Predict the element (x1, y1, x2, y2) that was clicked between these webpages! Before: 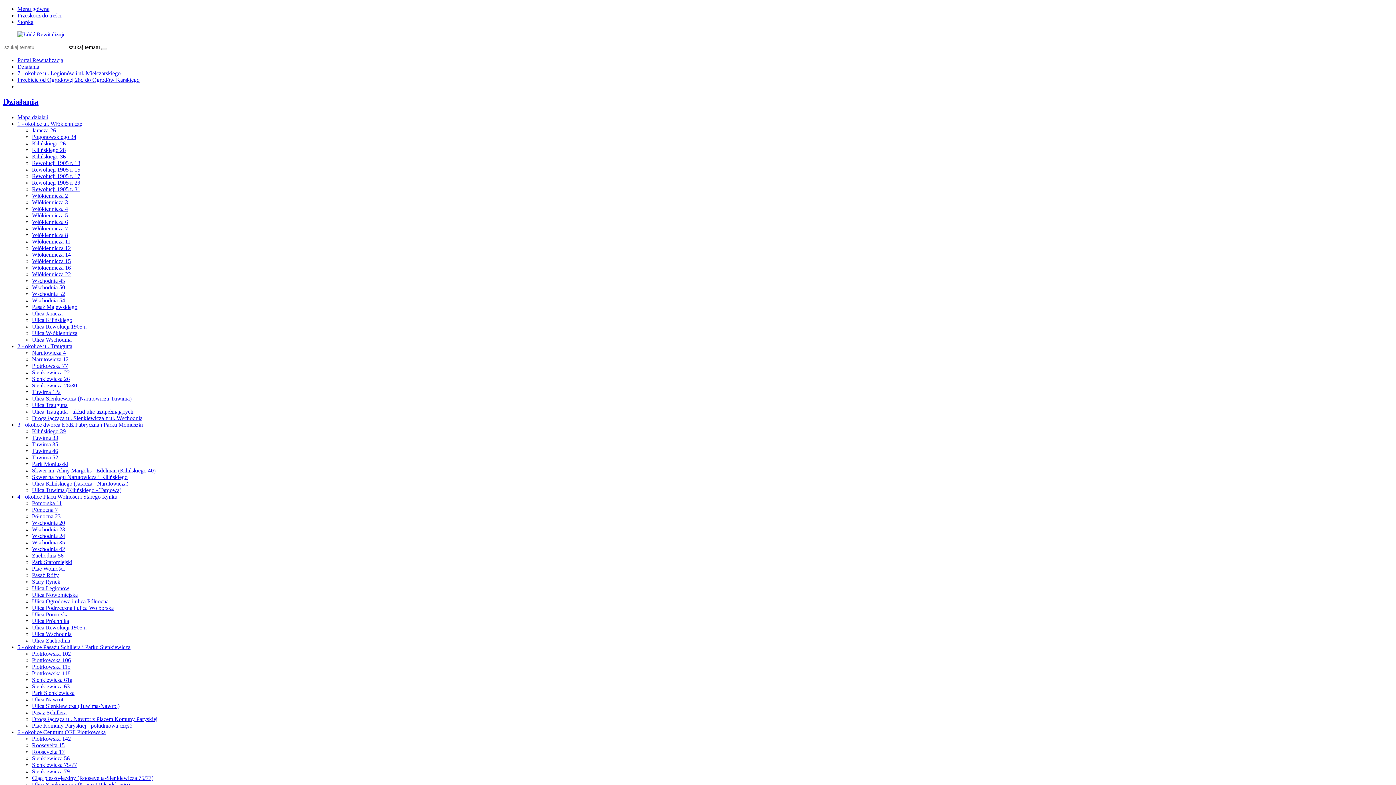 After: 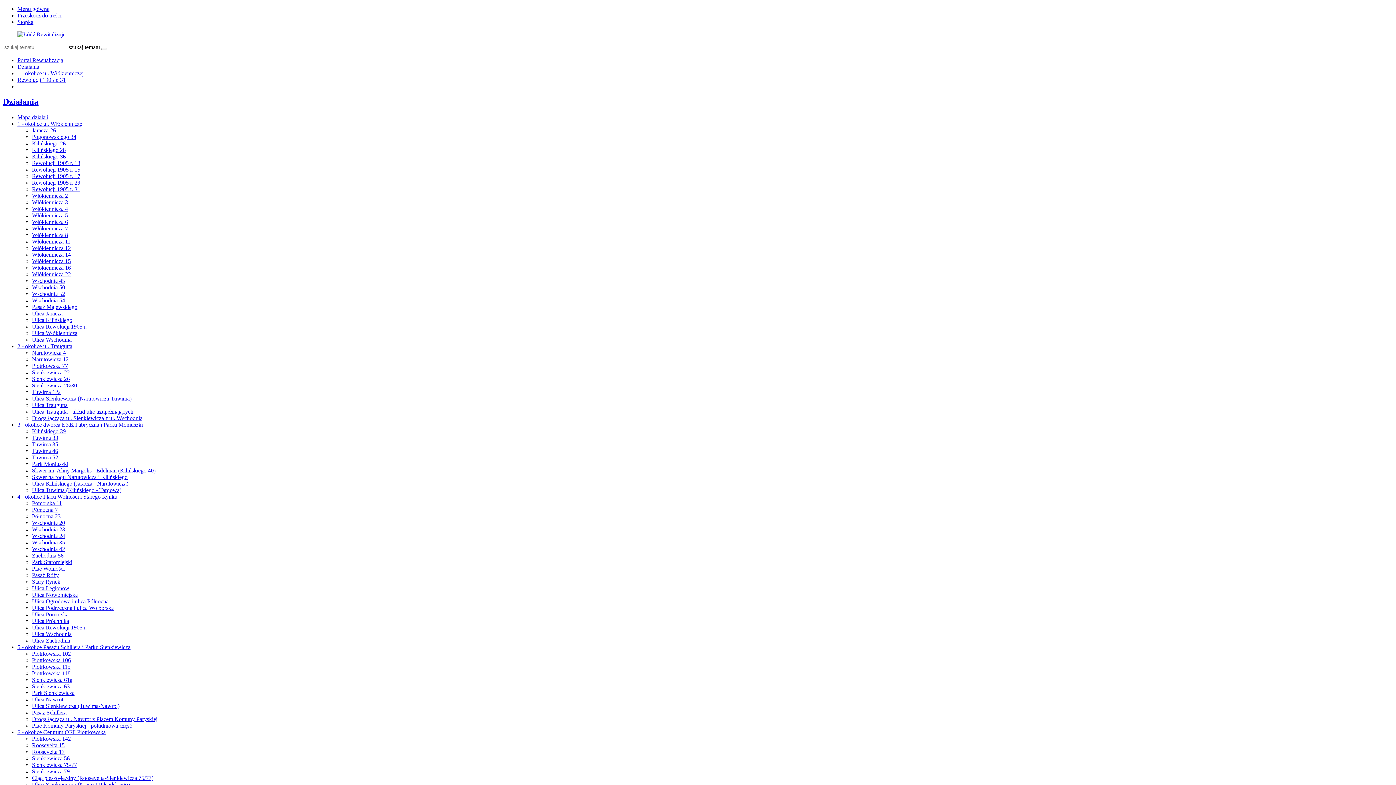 Action: label: Rewolucji 1905 r. 31 bbox: (32, 186, 80, 192)